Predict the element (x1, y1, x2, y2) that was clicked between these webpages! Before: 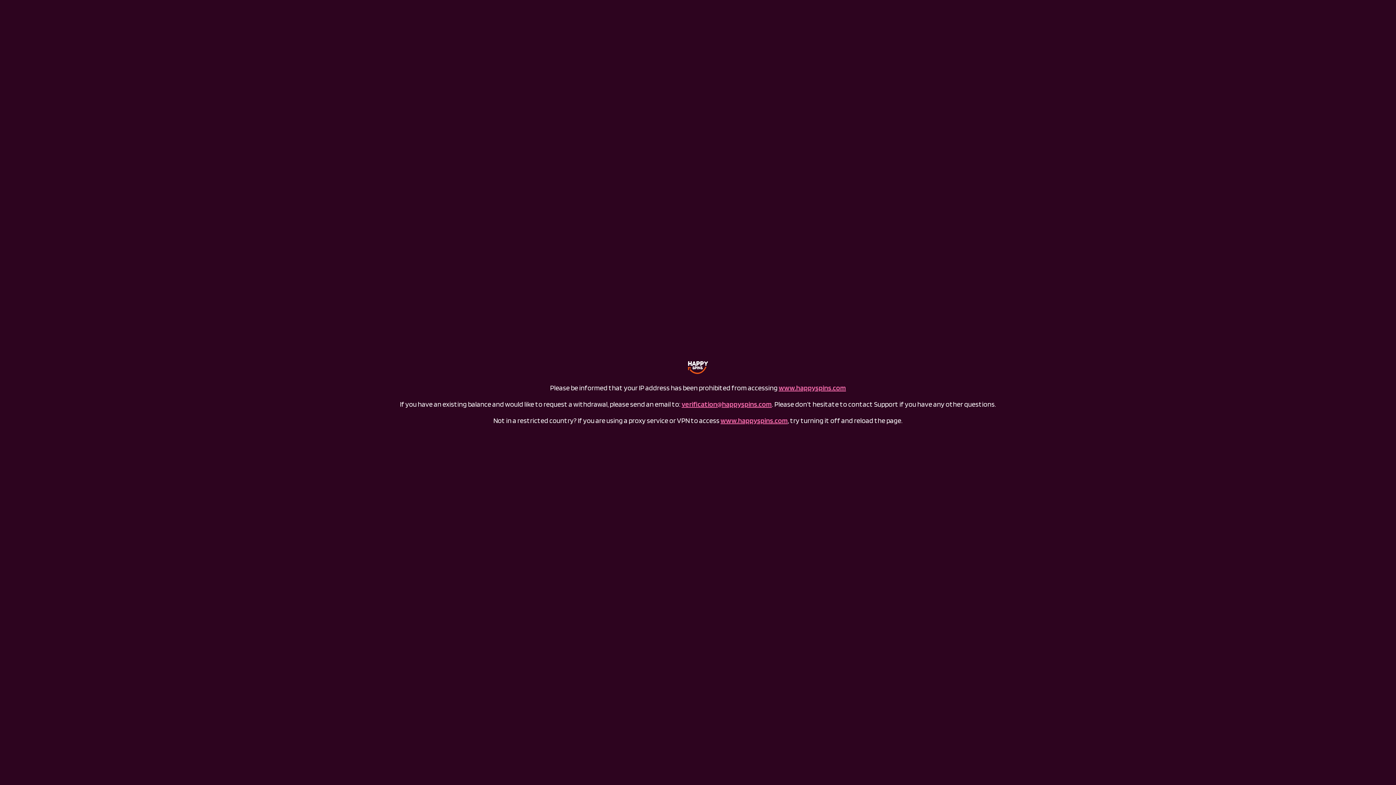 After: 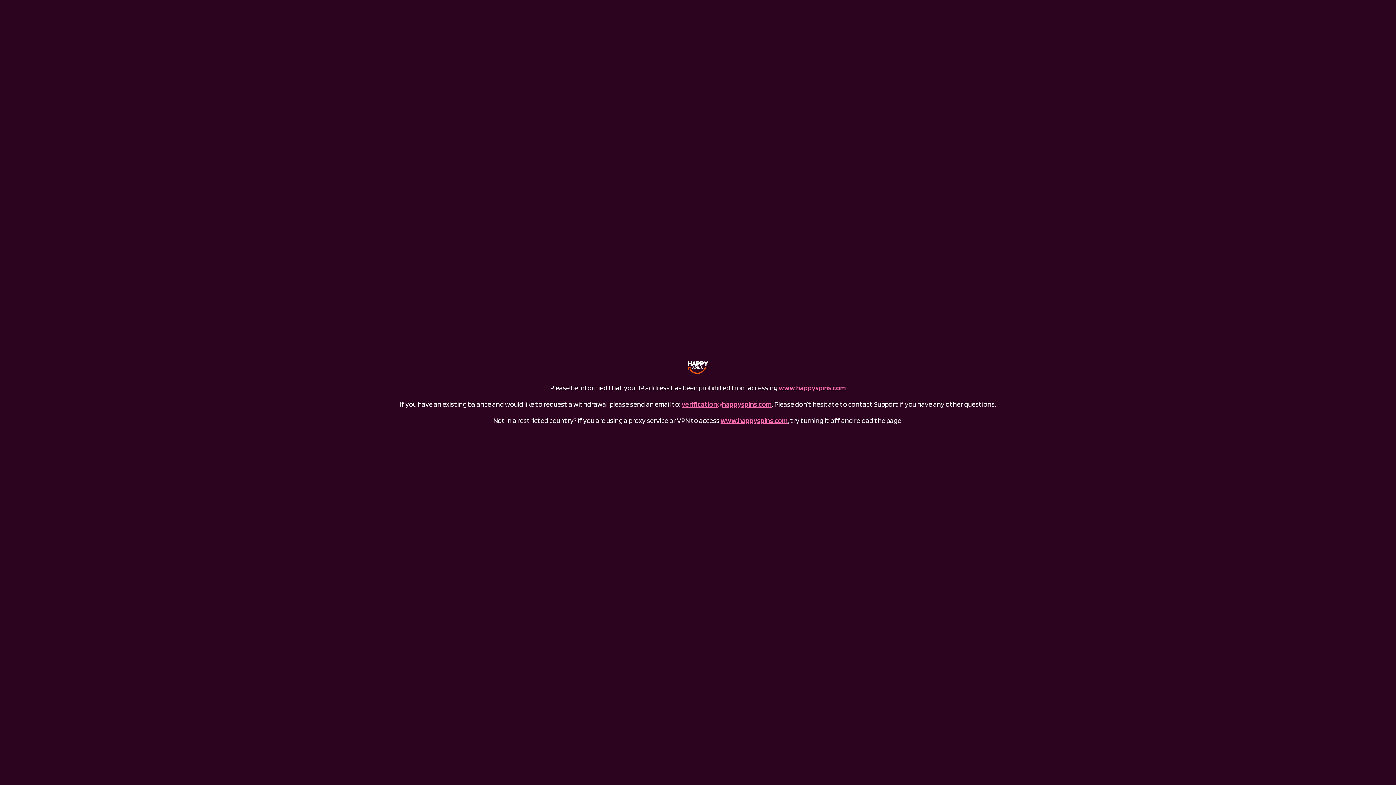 Action: bbox: (716, 410, 792, 418) label: www.happyspins.com